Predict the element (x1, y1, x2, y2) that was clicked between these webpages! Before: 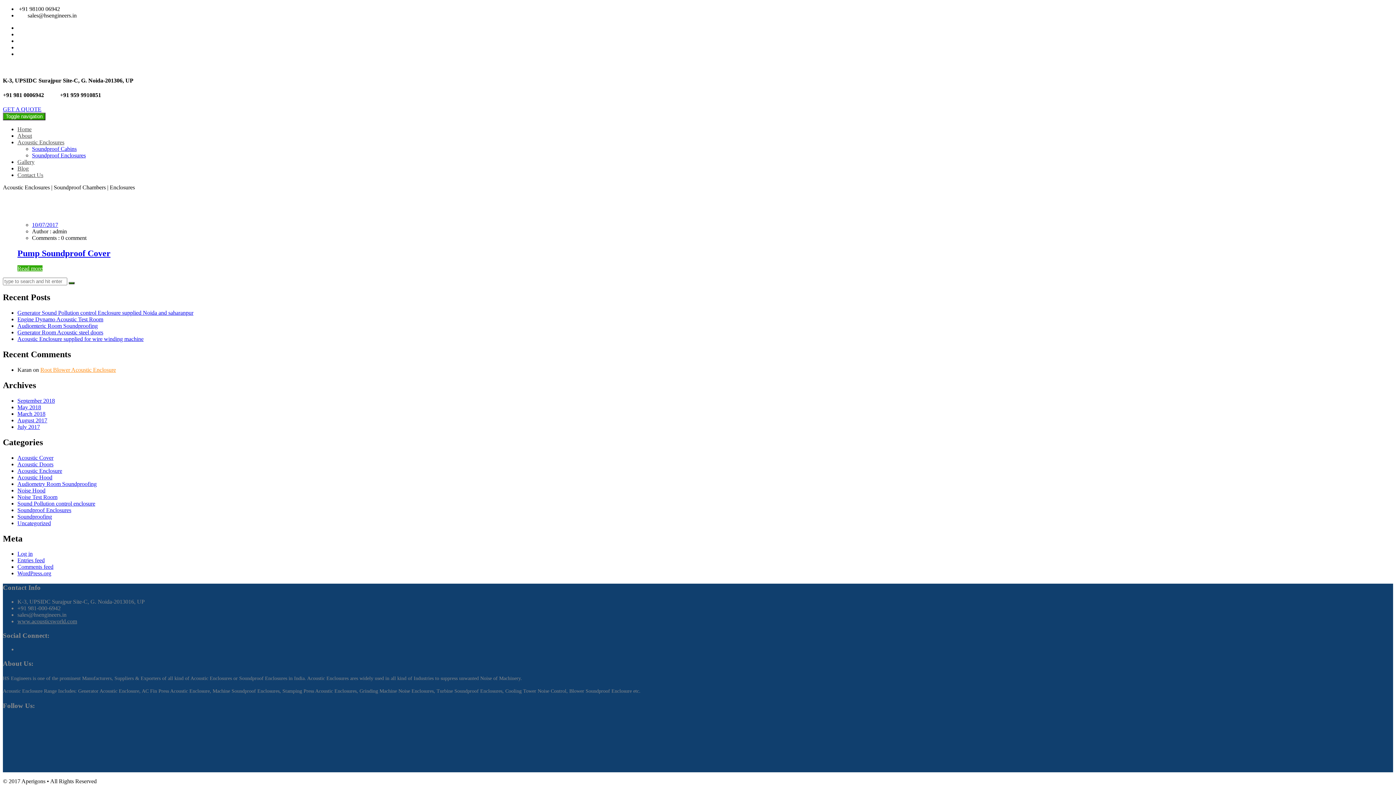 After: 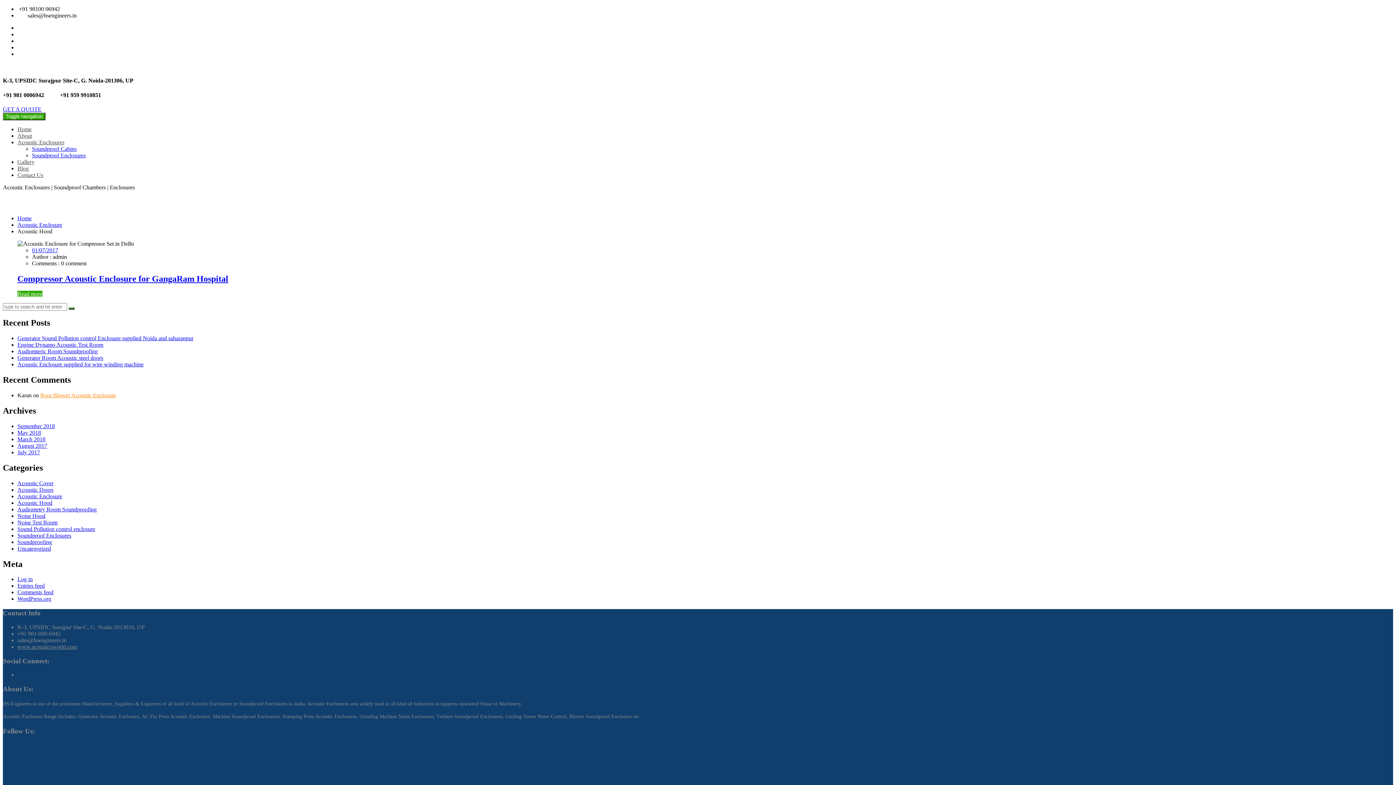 Action: label: Acoustic Hood bbox: (17, 474, 52, 480)